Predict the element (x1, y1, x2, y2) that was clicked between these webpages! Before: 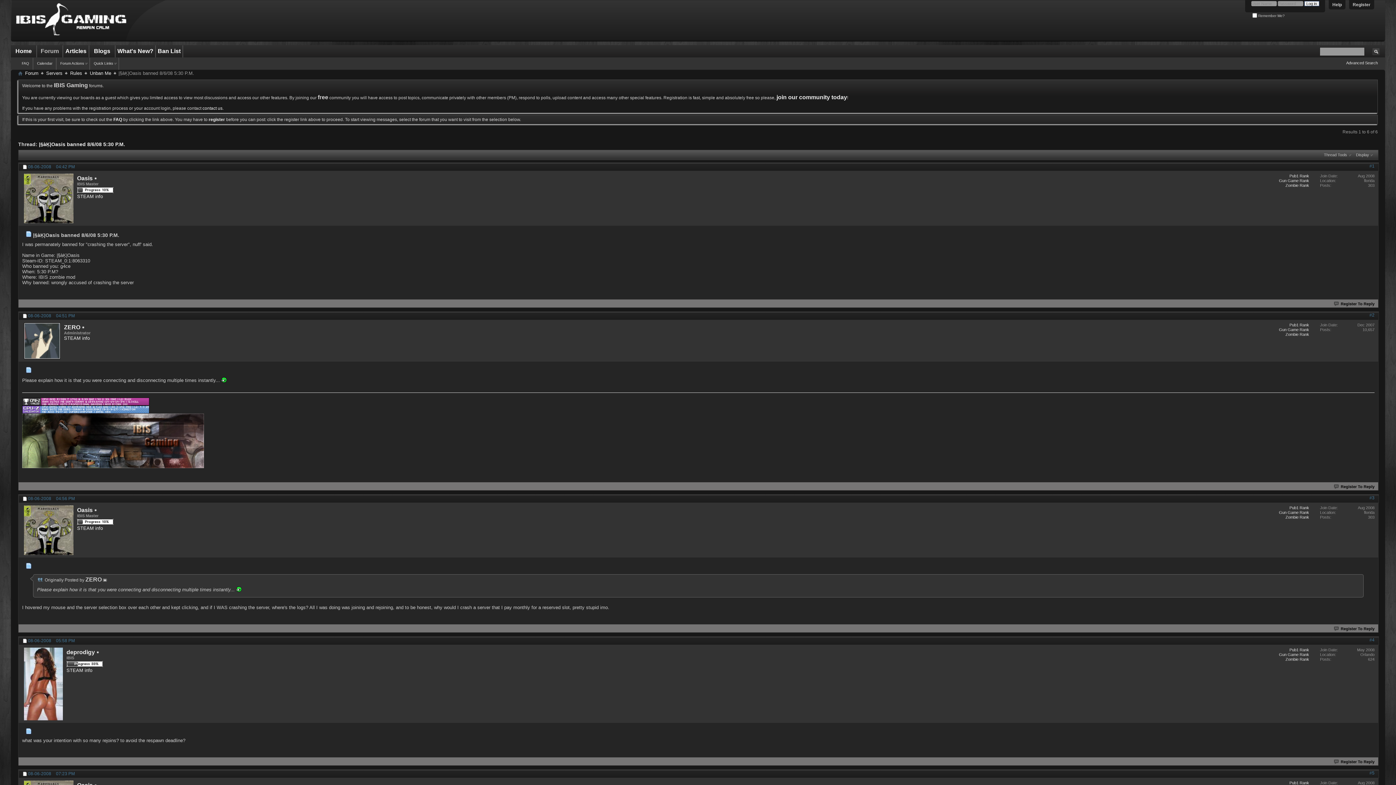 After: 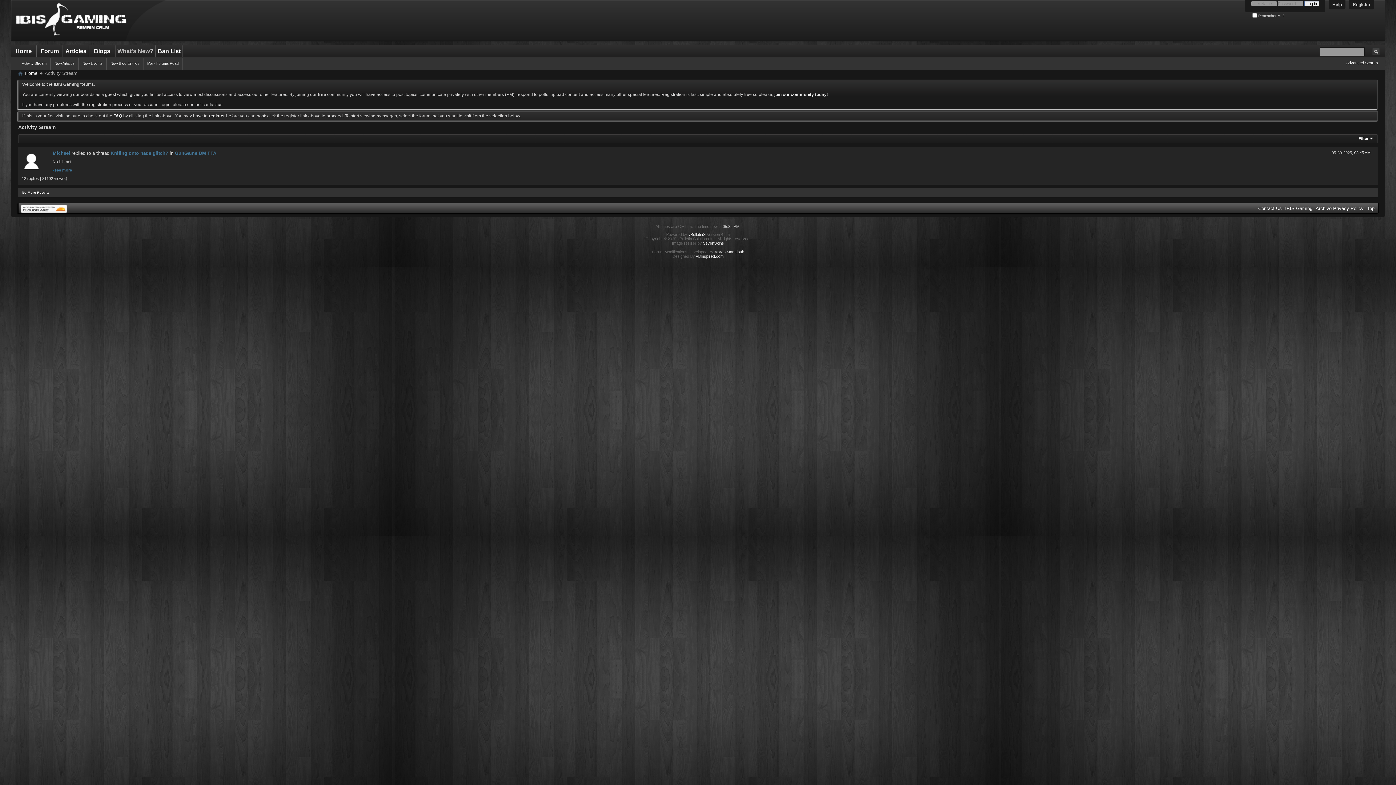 Action: bbox: (115, 45, 155, 57) label: What's New?